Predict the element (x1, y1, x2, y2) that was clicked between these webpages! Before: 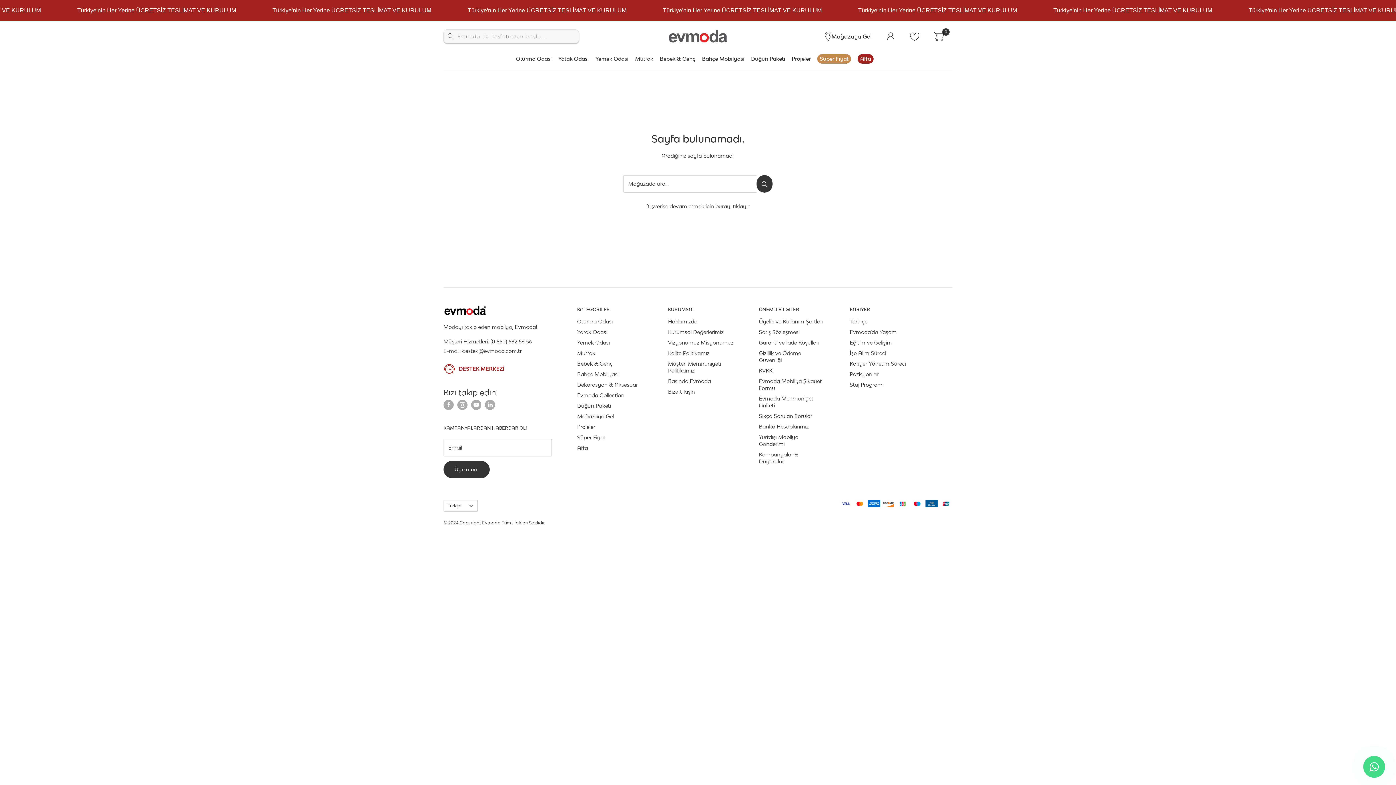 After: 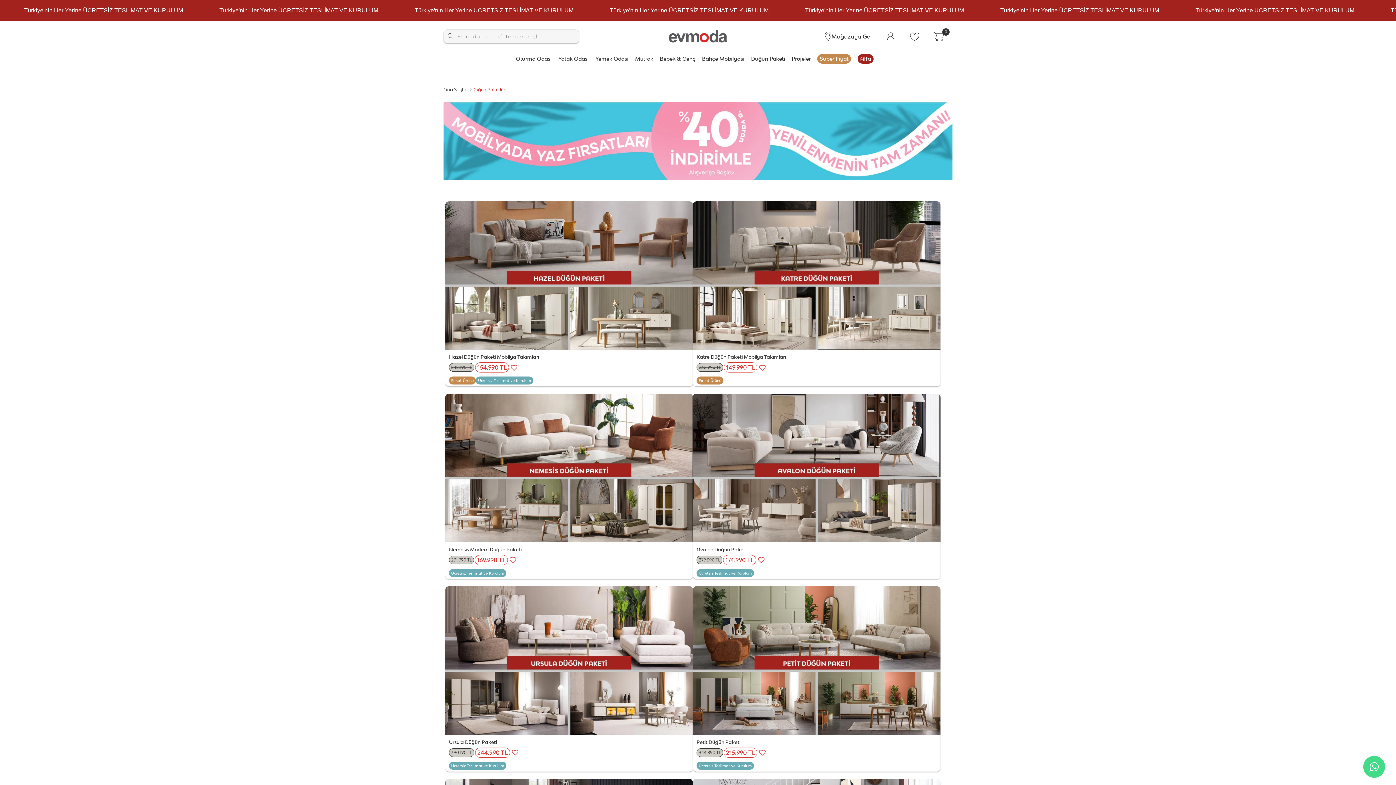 Action: label: Düğün Paketi bbox: (751, 54, 785, 63)